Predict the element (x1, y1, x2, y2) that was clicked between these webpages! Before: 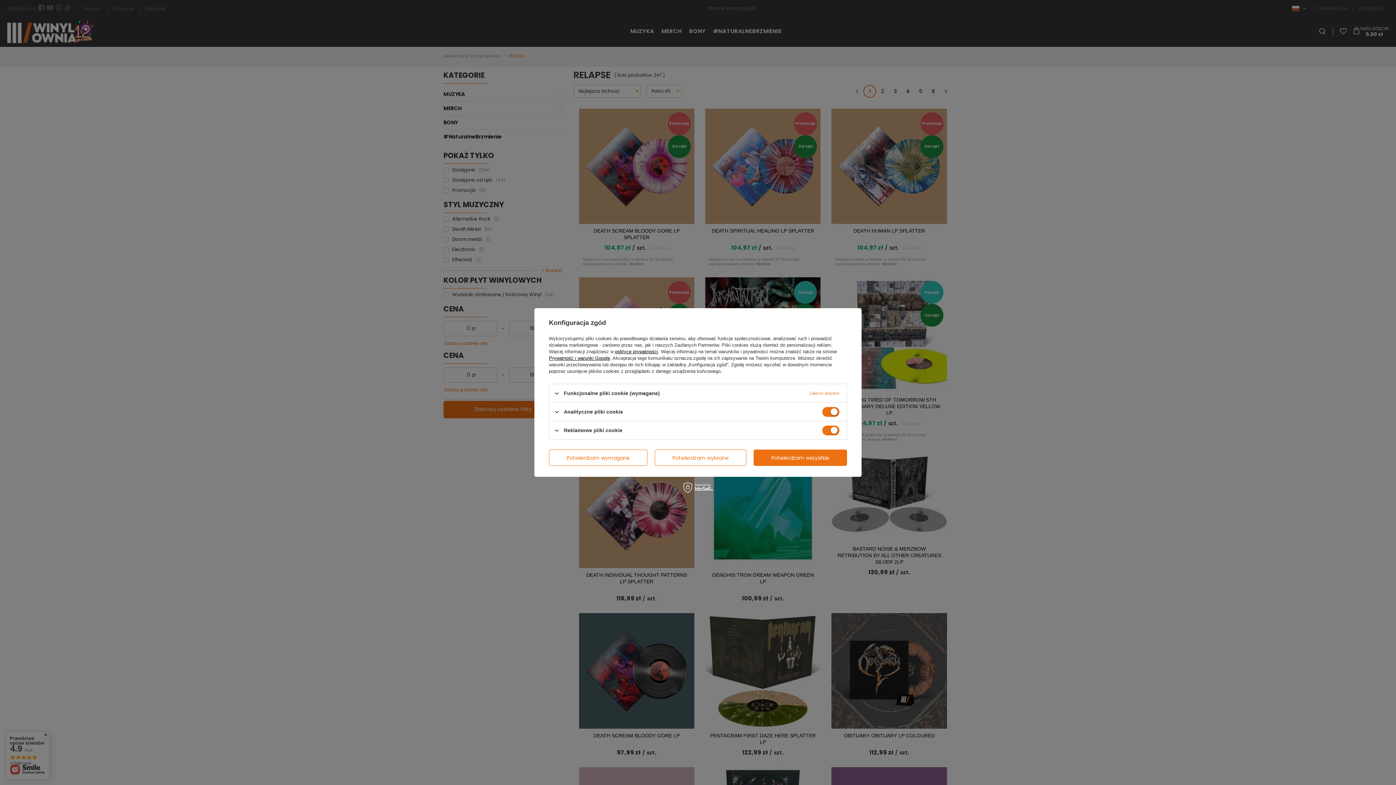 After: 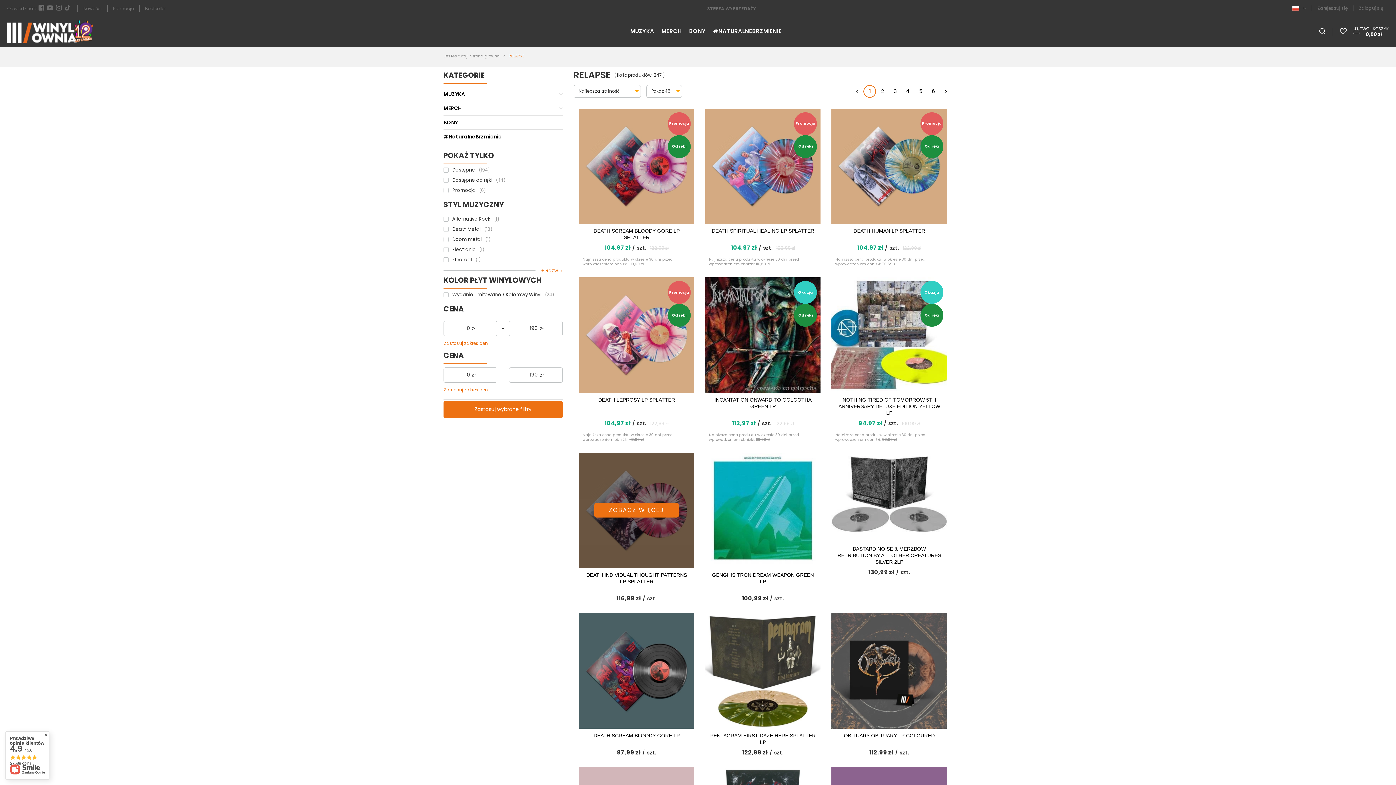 Action: bbox: (549, 449, 647, 466) label: Potwierdzam wymagane